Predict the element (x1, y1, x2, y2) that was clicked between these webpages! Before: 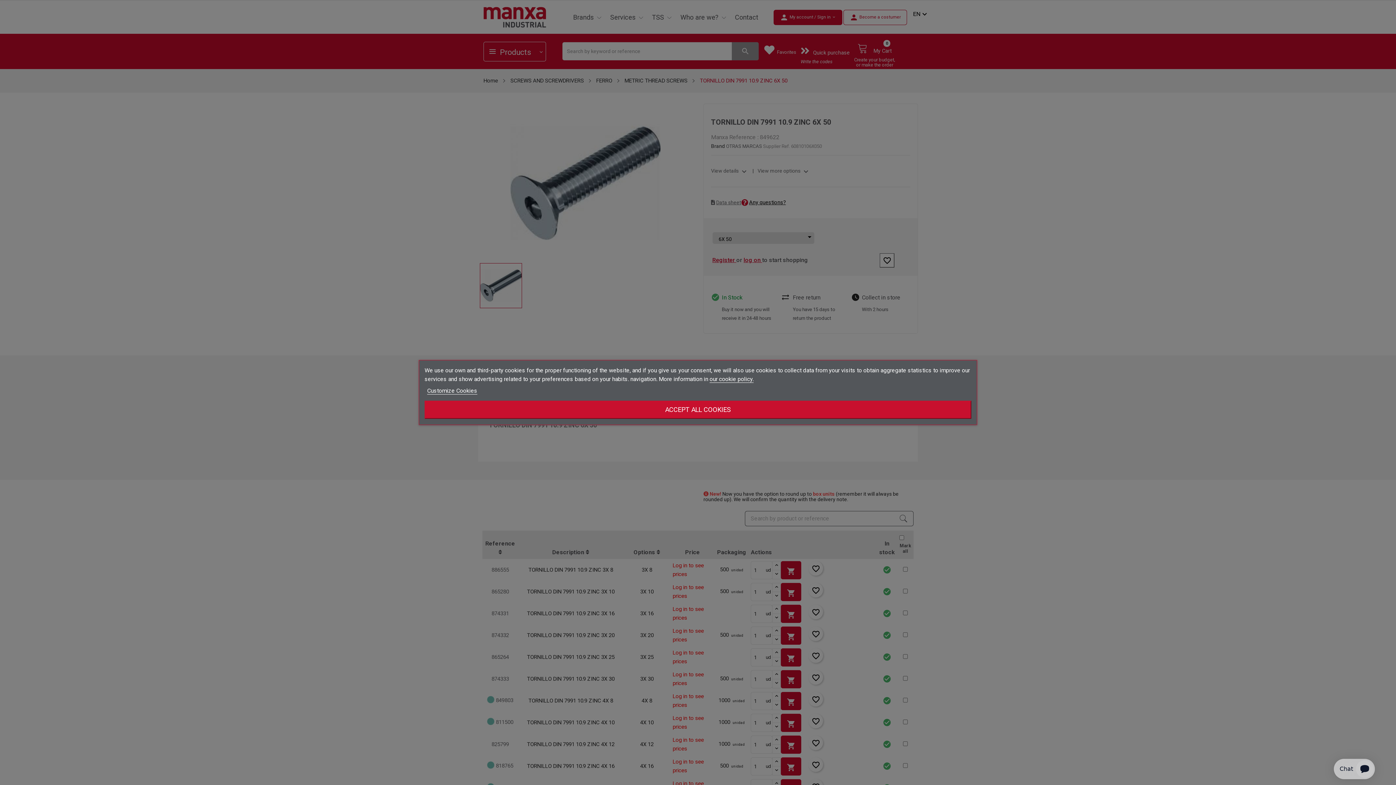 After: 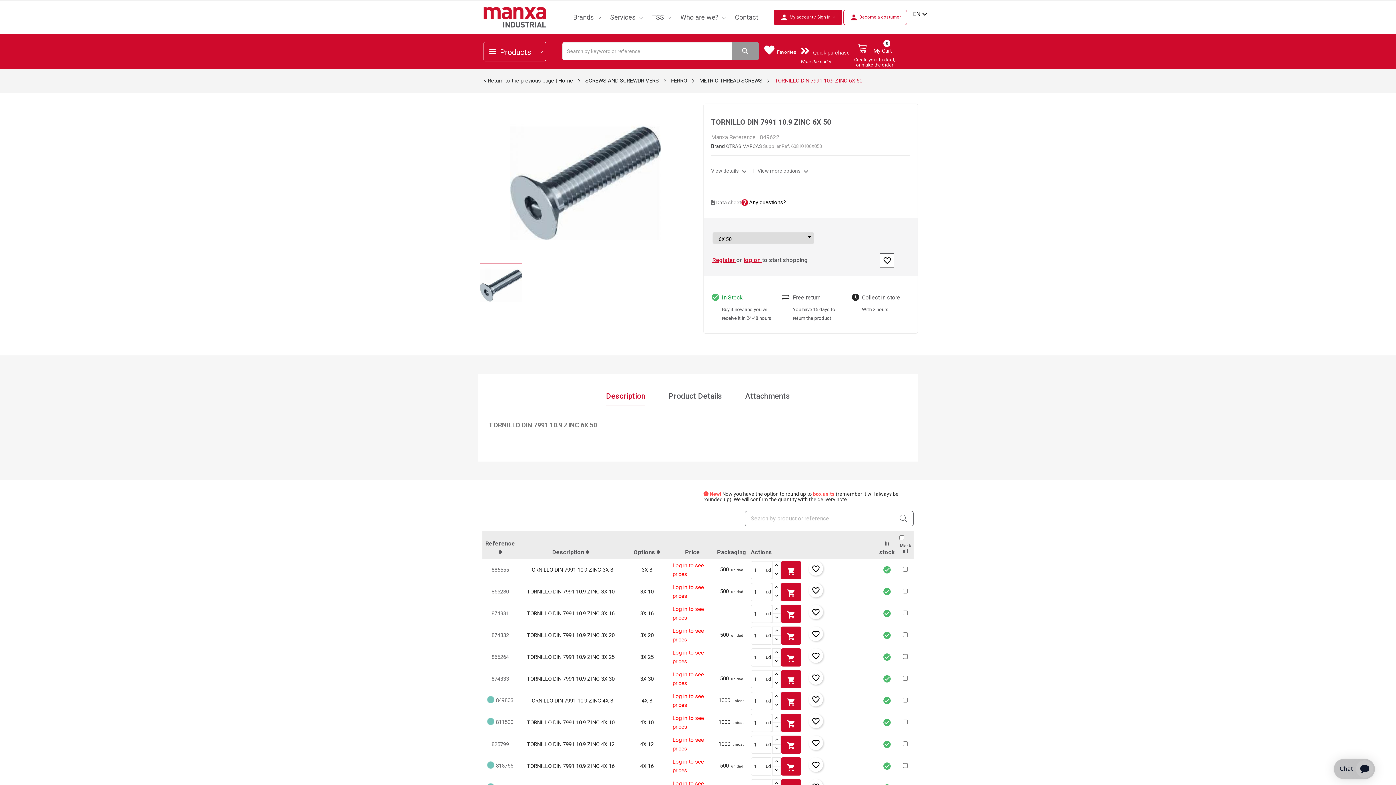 Action: label: ACCEPT ALL COOKIES bbox: (424, 400, 971, 419)